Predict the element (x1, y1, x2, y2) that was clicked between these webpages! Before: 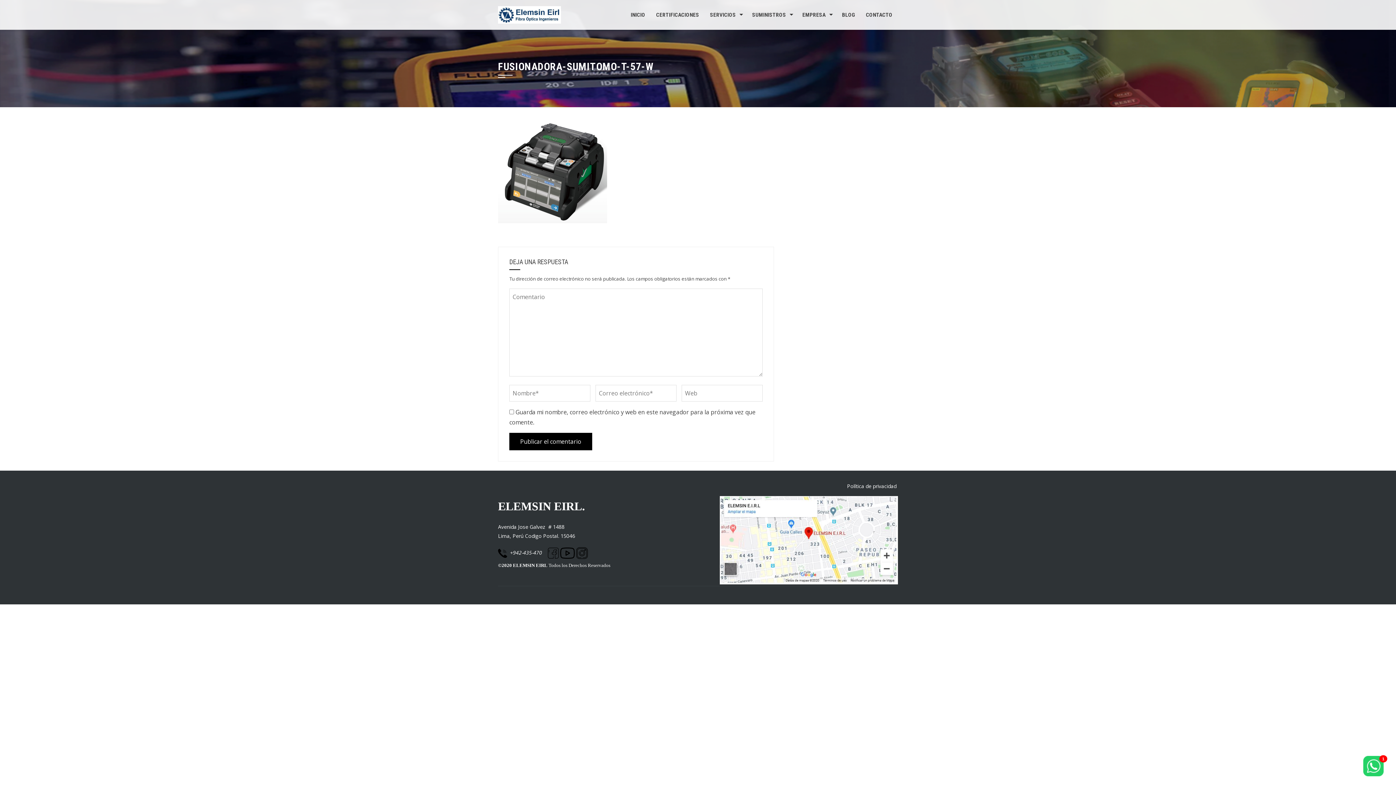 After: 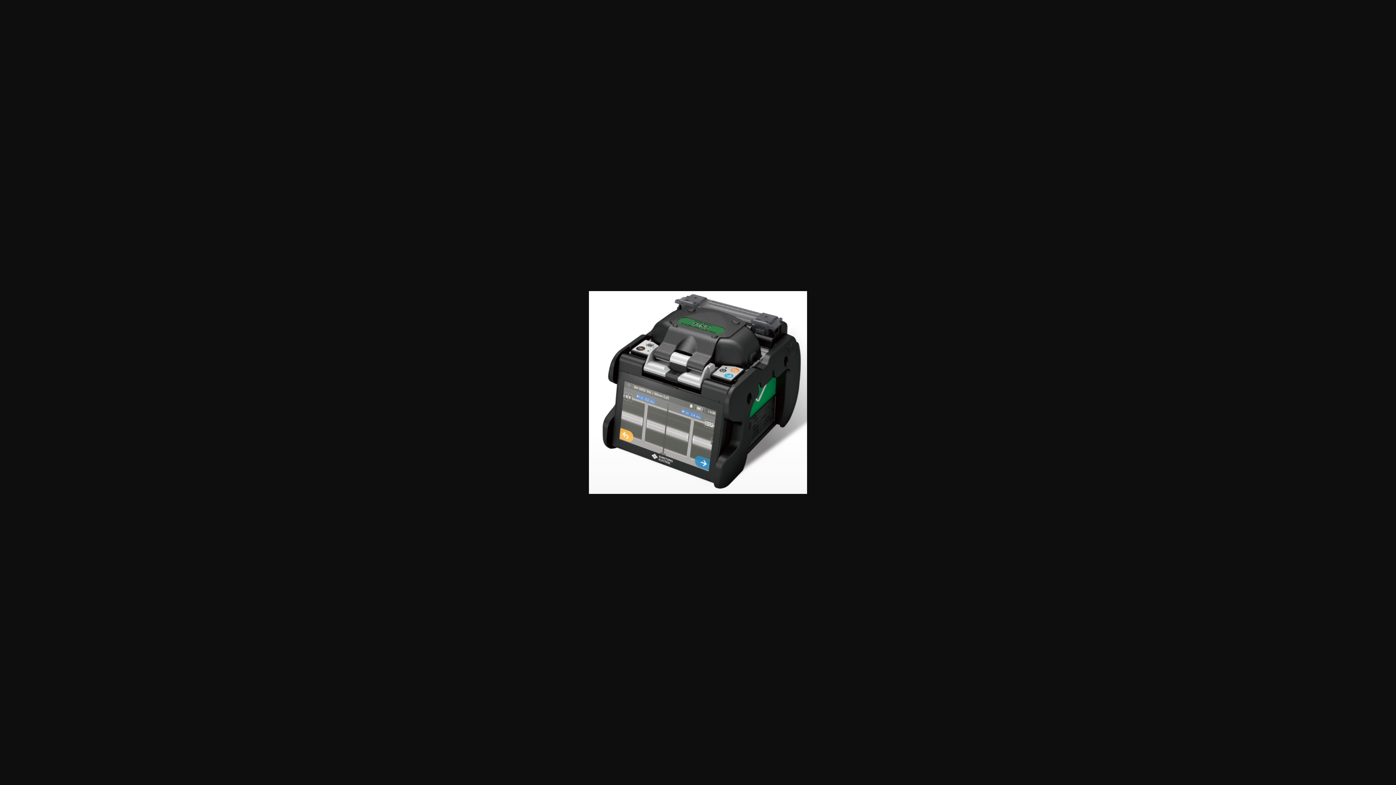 Action: bbox: (498, 167, 607, 175)